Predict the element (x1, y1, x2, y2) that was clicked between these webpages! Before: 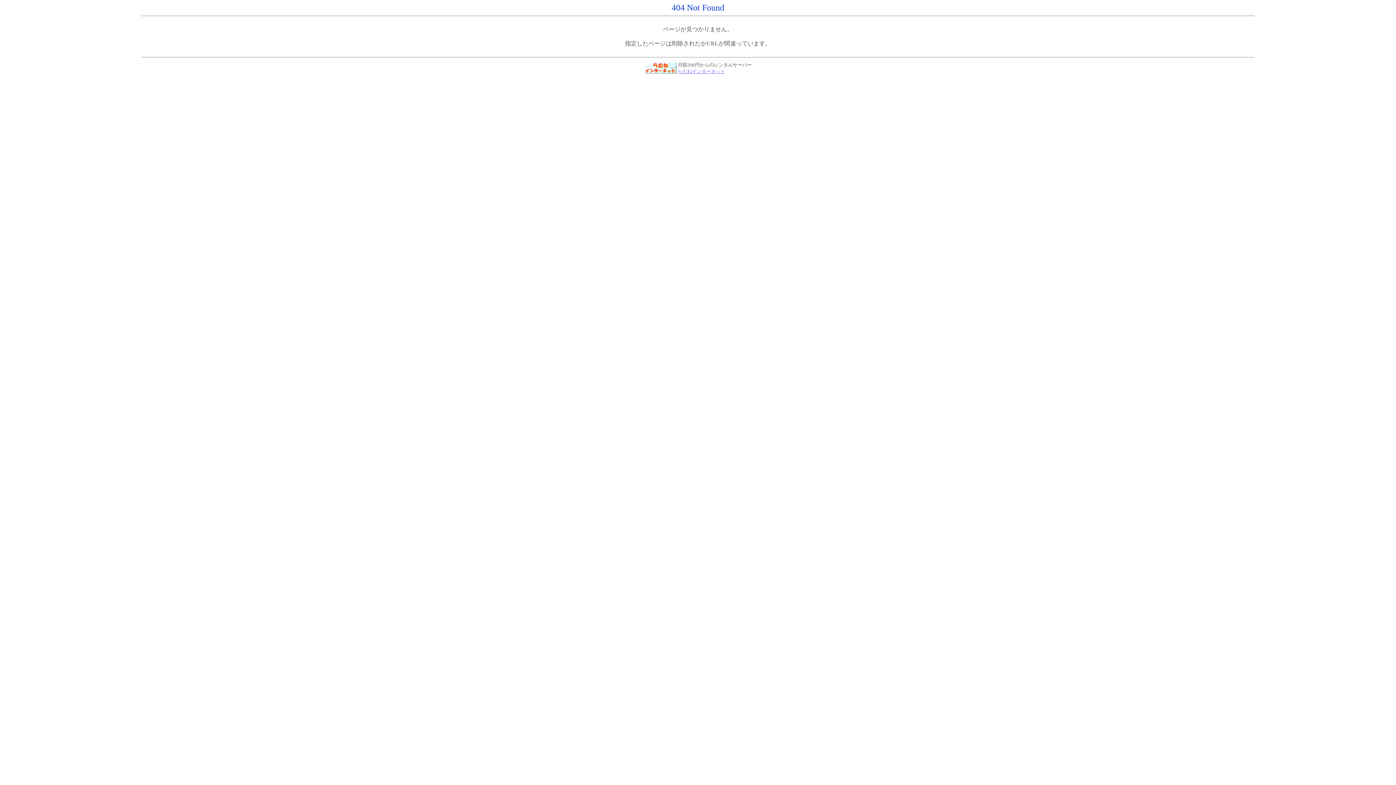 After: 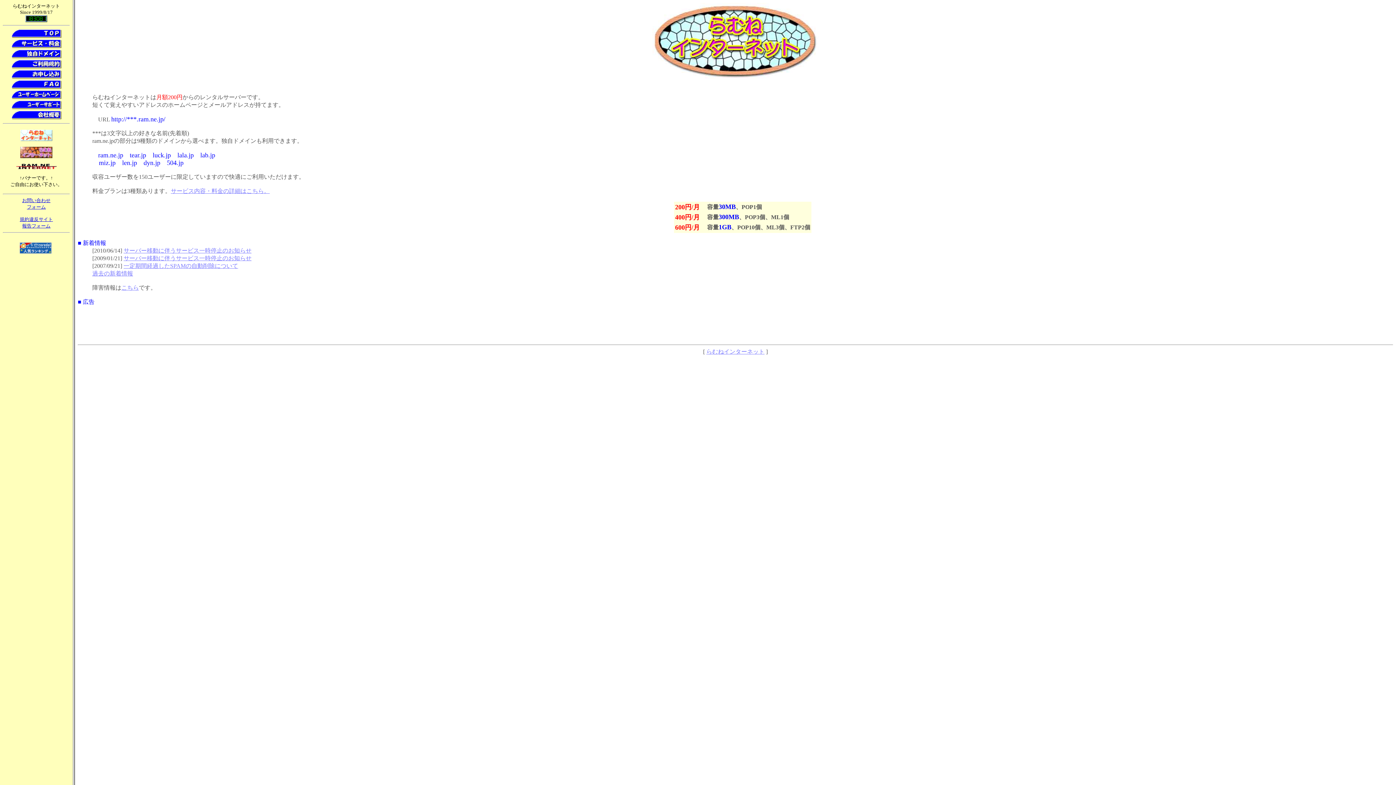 Action: bbox: (678, 68, 725, 74) label: らむねインターネット